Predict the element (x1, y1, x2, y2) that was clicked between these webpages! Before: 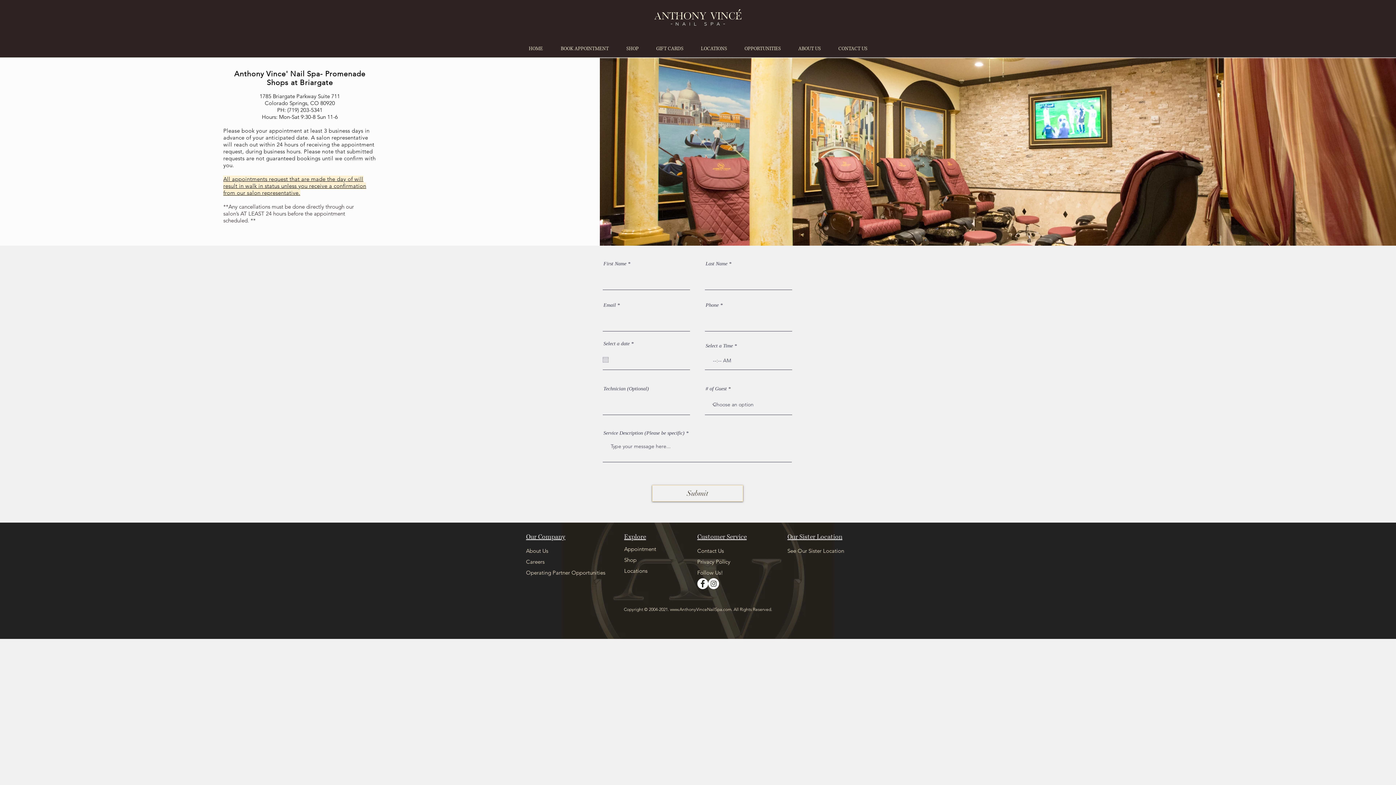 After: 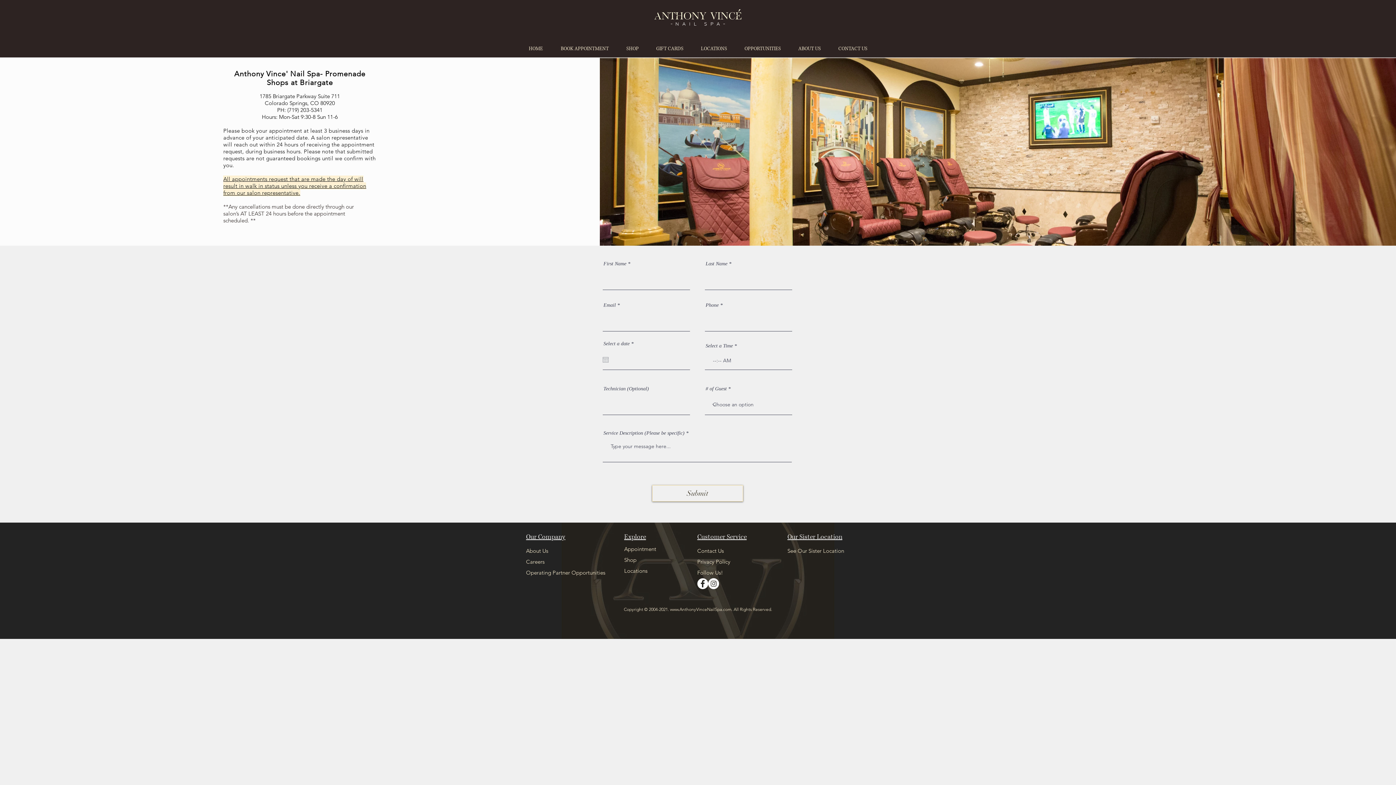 Action: bbox: (670, 606, 731, 612) label: www.AnthonyVinceNailSpa.com